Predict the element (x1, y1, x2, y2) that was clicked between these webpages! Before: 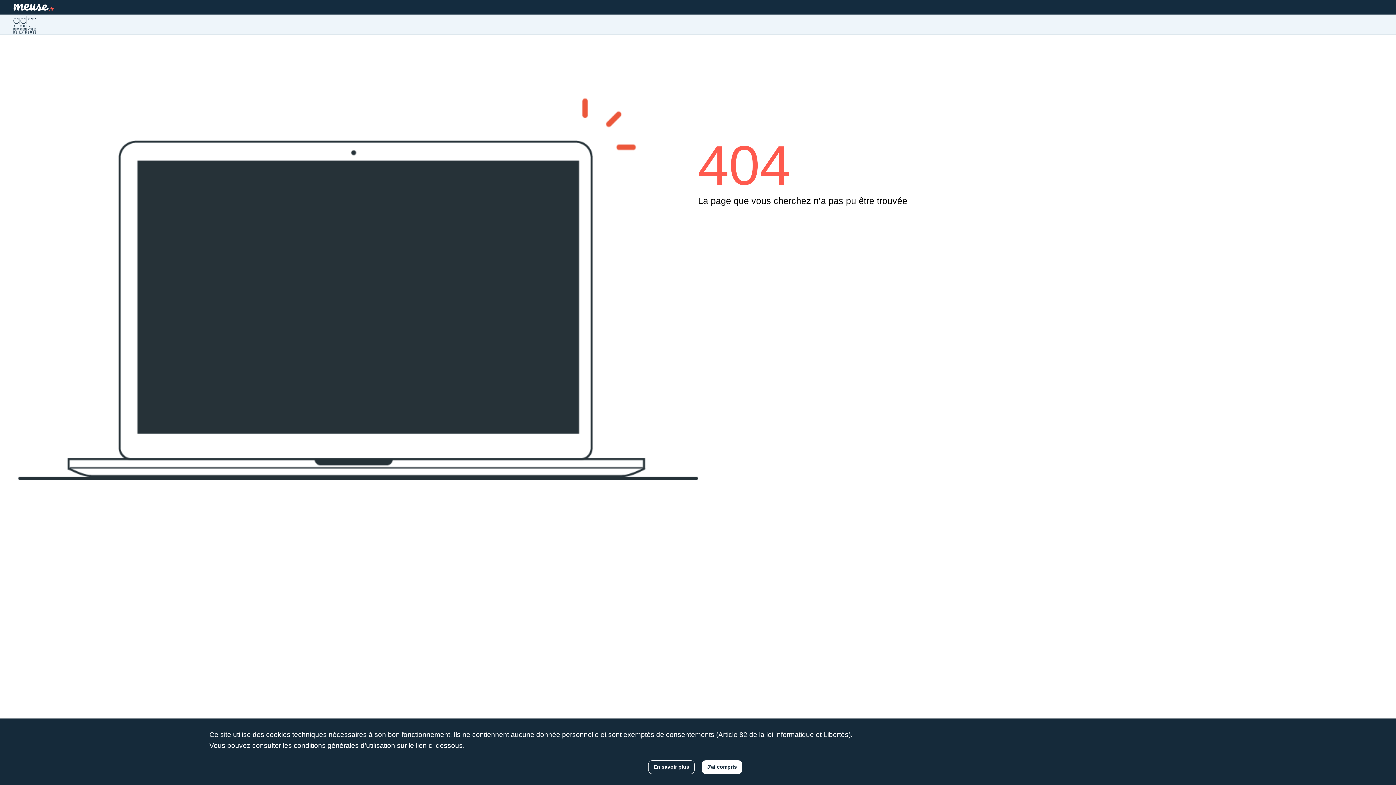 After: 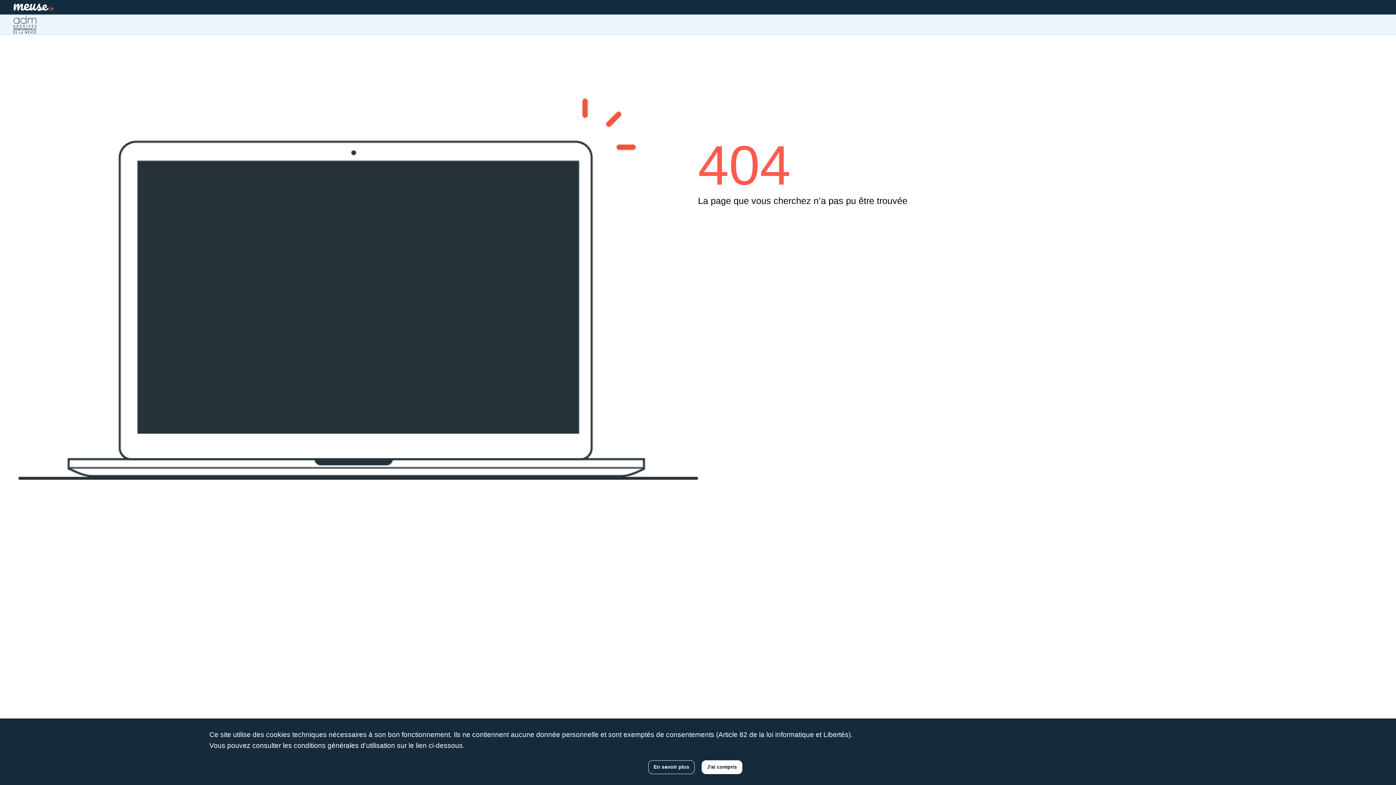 Action: bbox: (13, 3, 54, 10)